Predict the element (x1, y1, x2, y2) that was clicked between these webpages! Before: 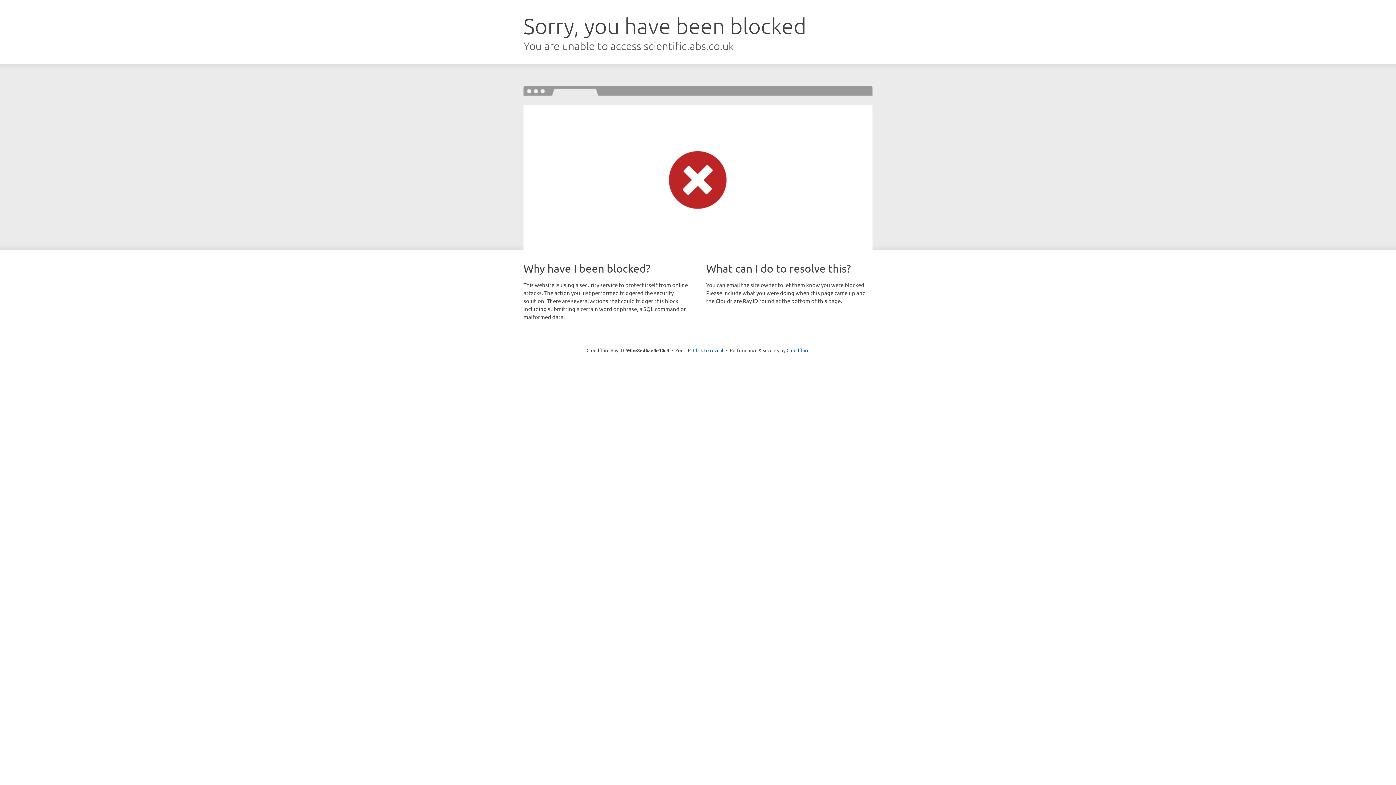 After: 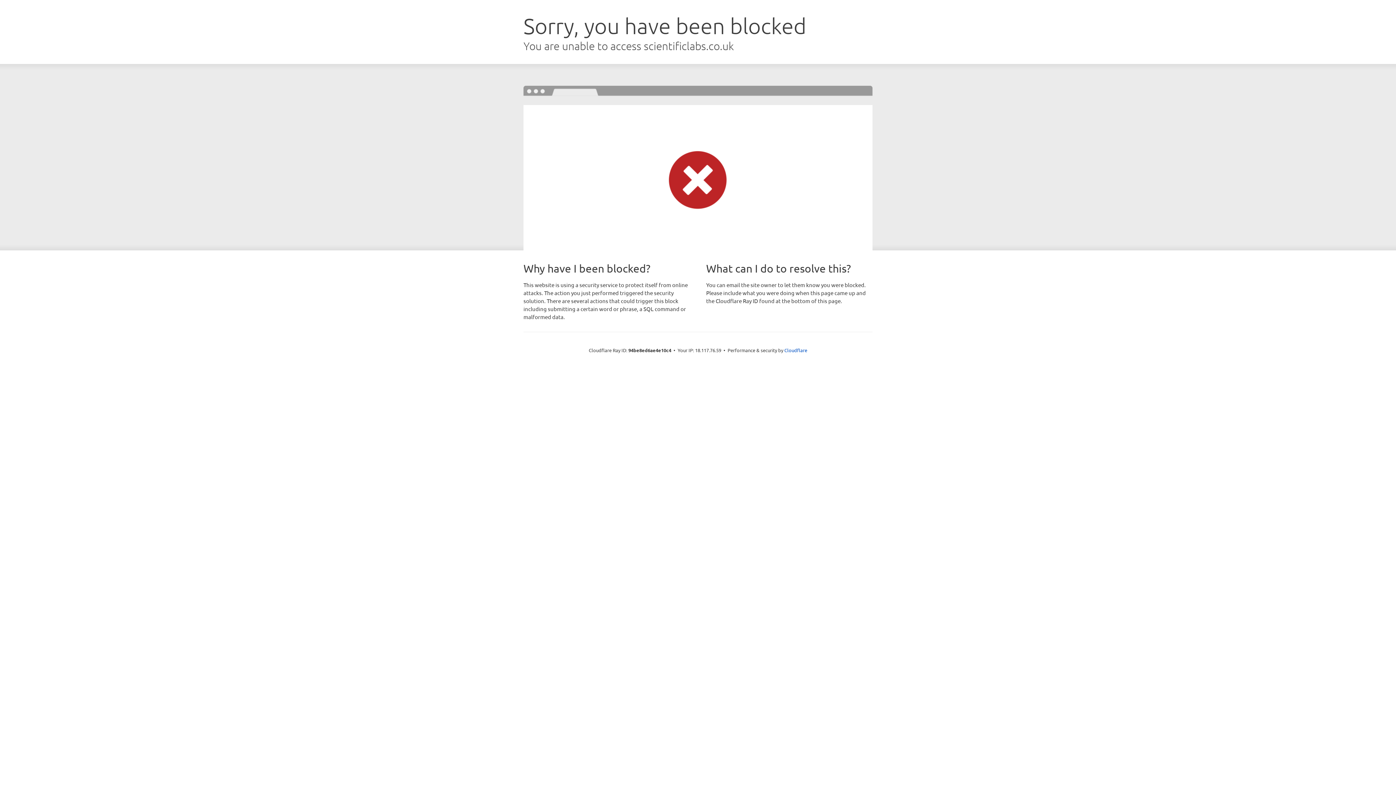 Action: bbox: (693, 346, 723, 353) label: Click to reveal